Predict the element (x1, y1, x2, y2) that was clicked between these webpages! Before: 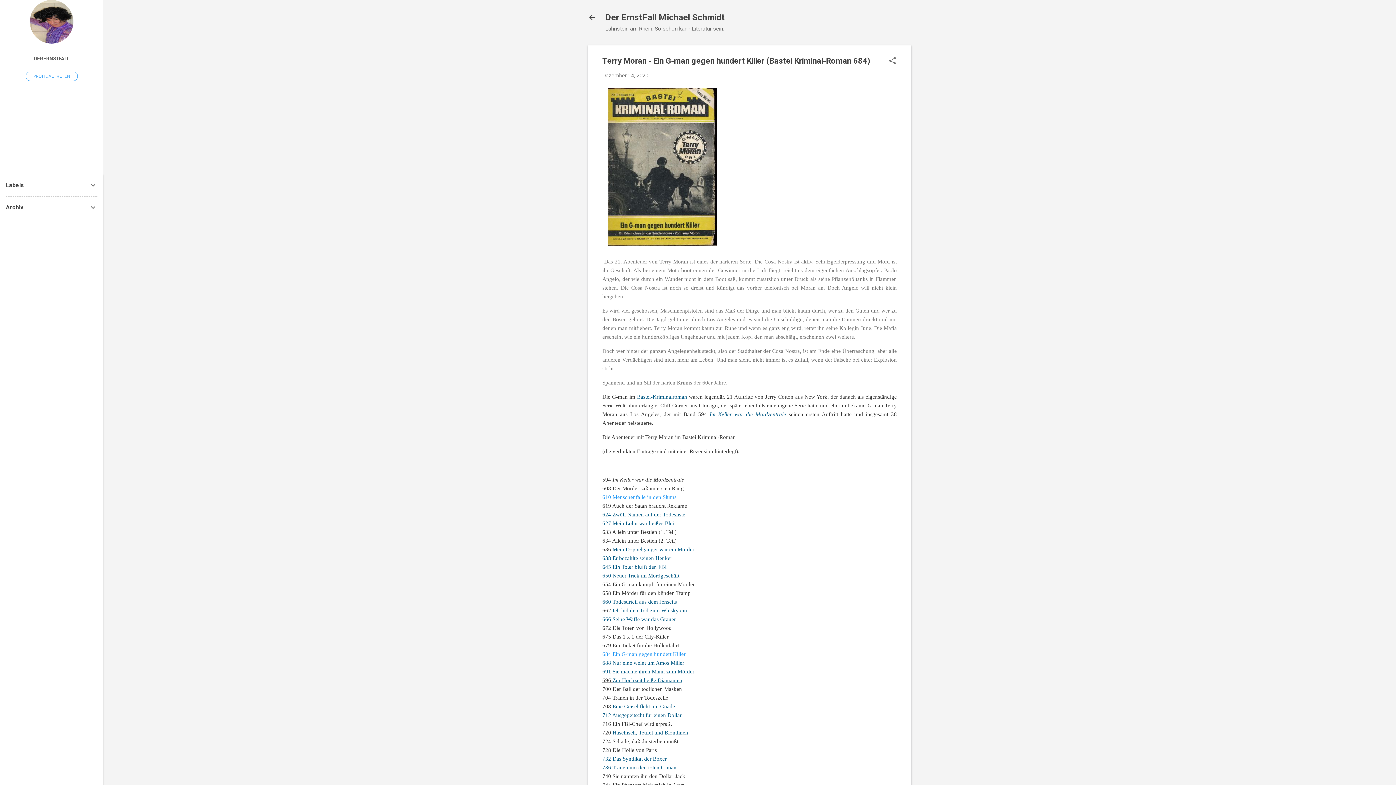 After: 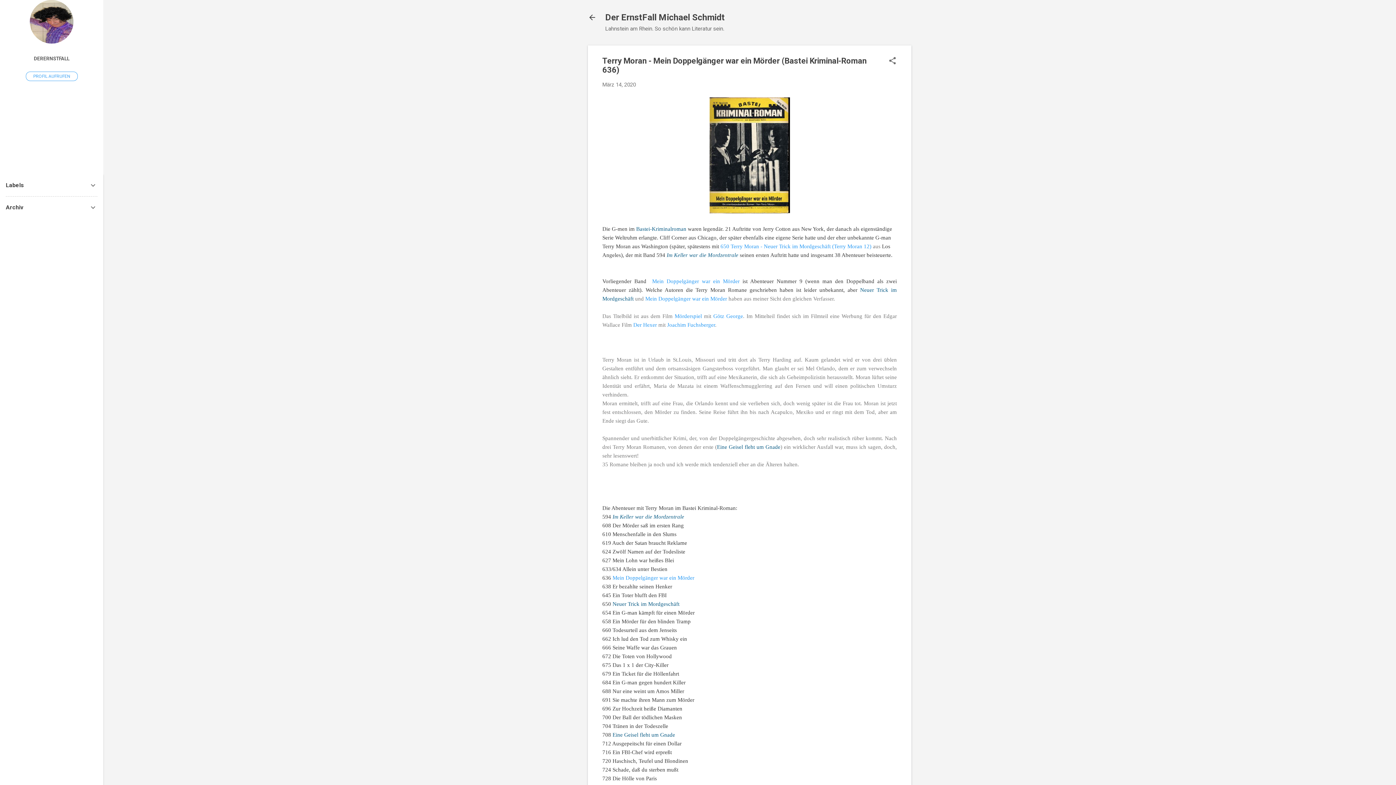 Action: label: Mein Doppelgänger war ein Mörder bbox: (612, 546, 694, 552)